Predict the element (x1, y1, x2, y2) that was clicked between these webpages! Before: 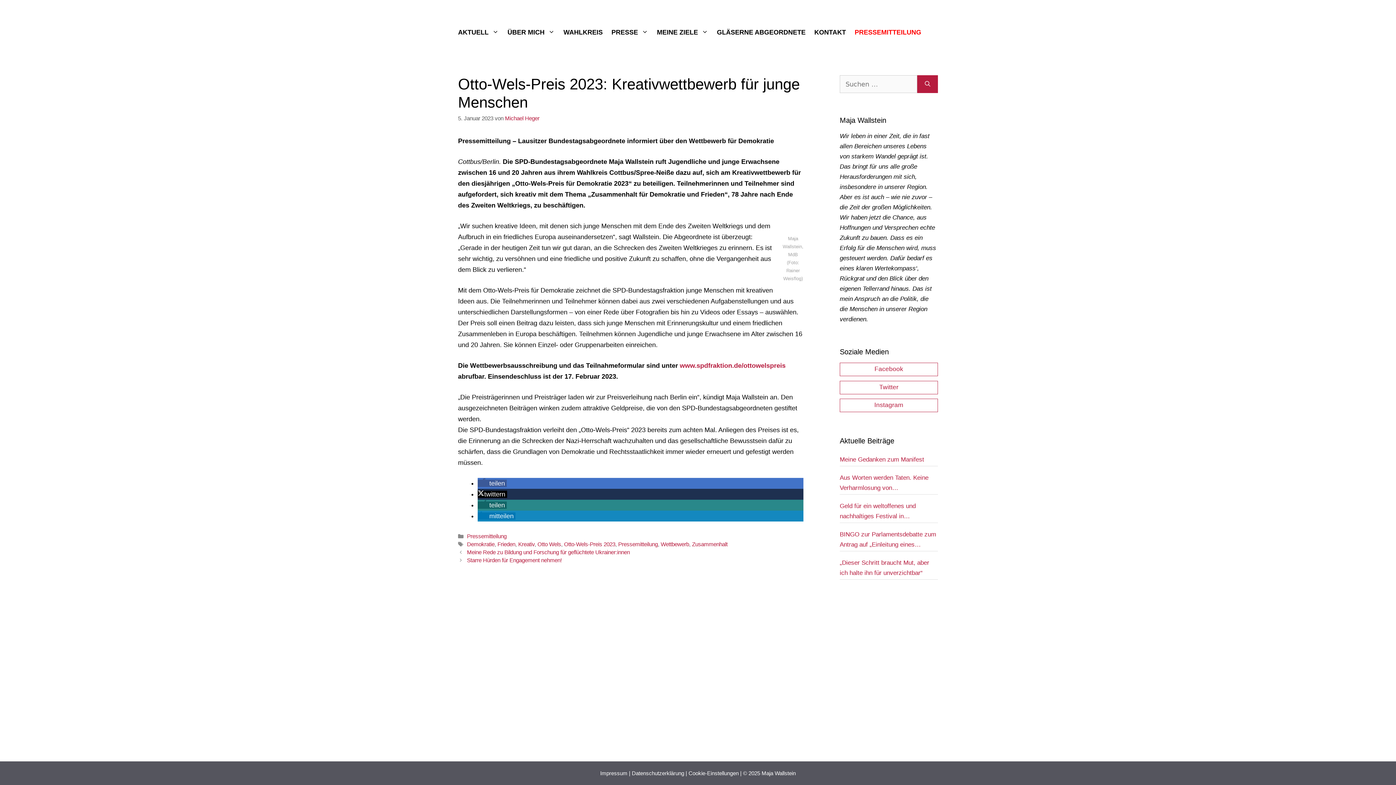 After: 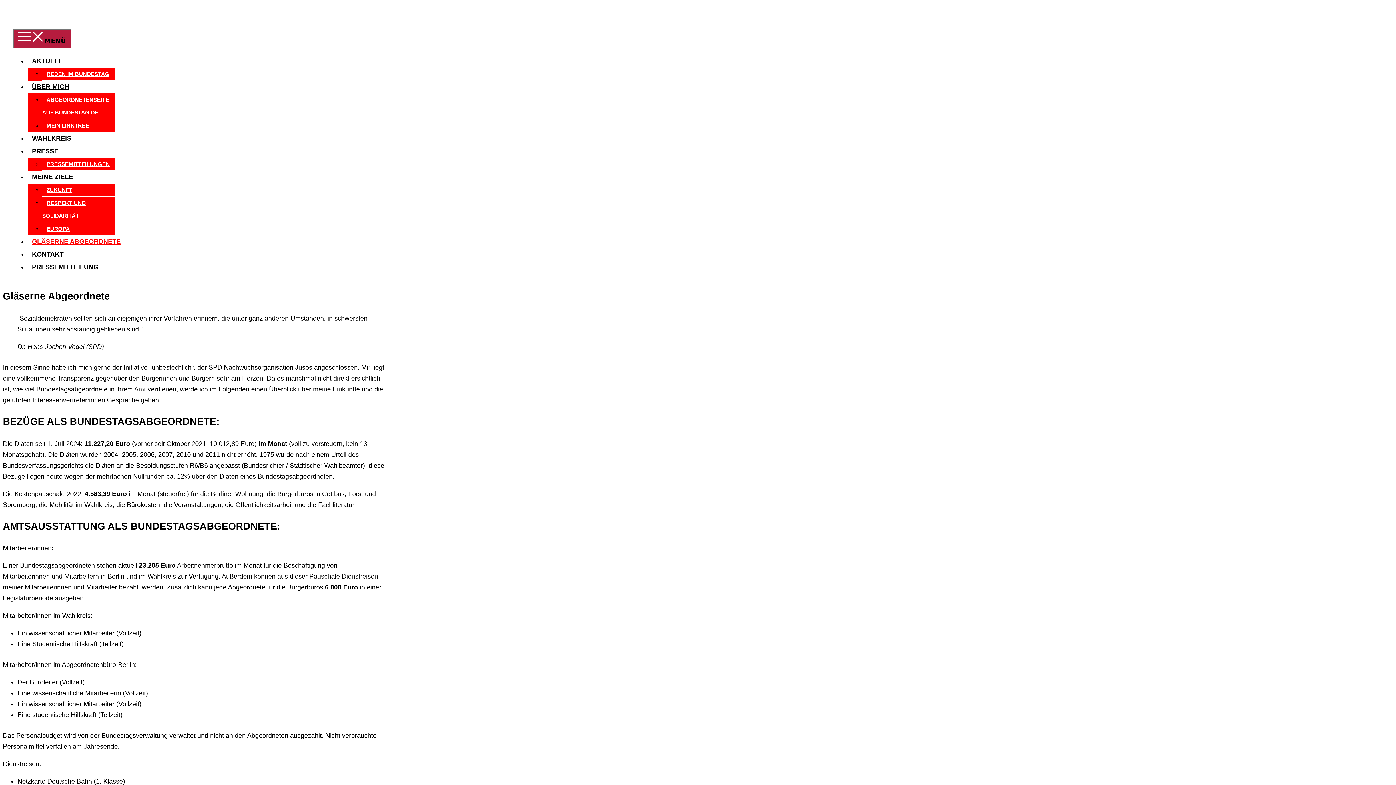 Action: label: GLÄSERNE ABGEORDNETE bbox: (712, 26, 810, 38)